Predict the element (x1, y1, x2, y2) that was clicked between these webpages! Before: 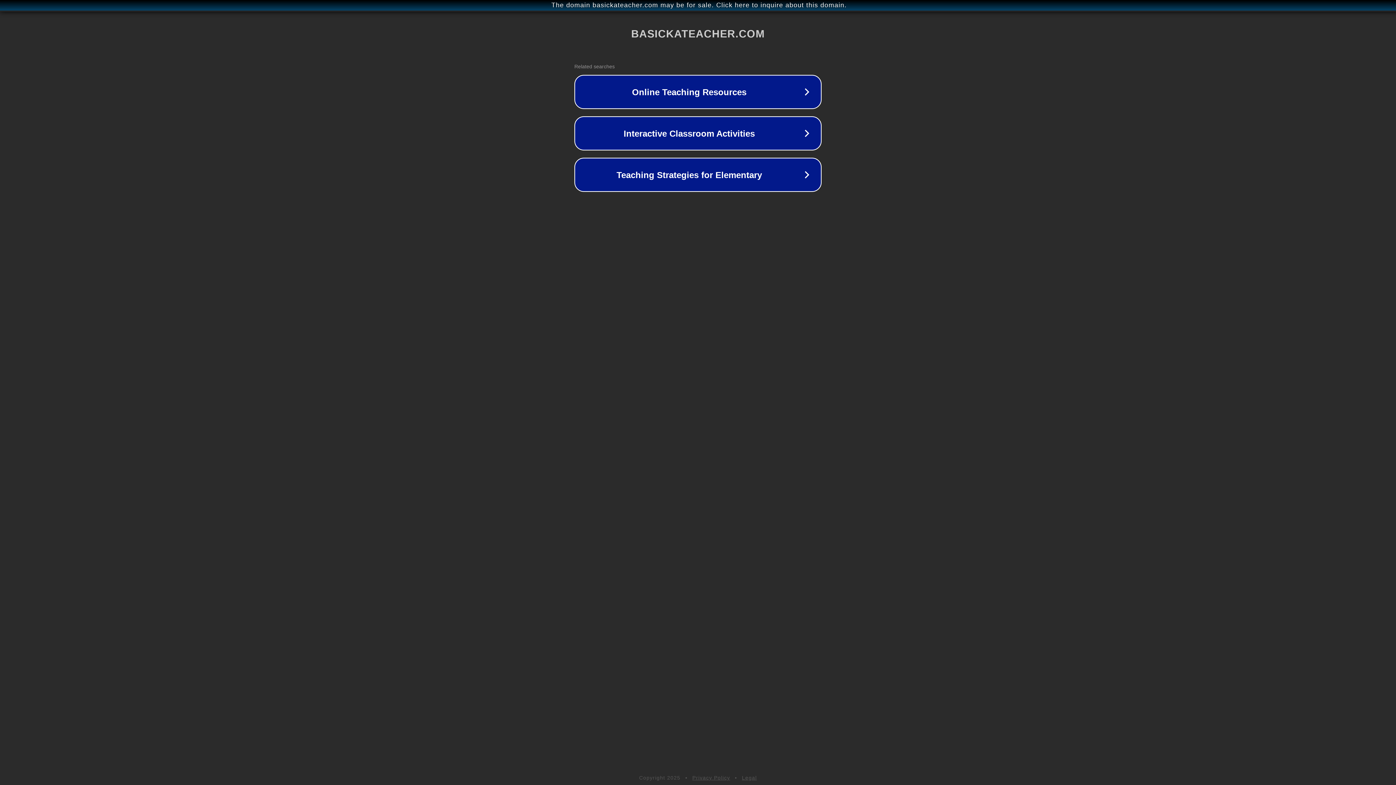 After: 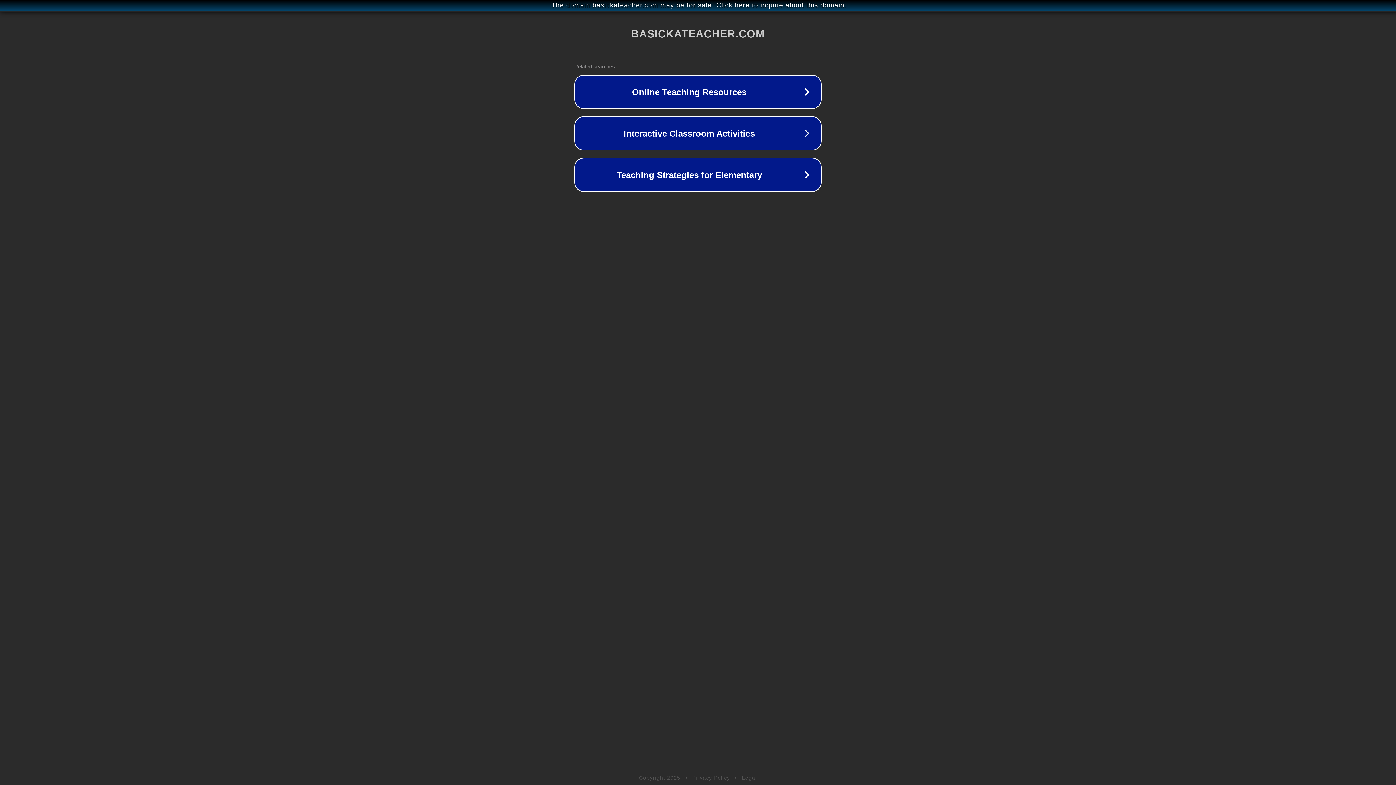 Action: bbox: (692, 775, 730, 781) label: Privacy Policy